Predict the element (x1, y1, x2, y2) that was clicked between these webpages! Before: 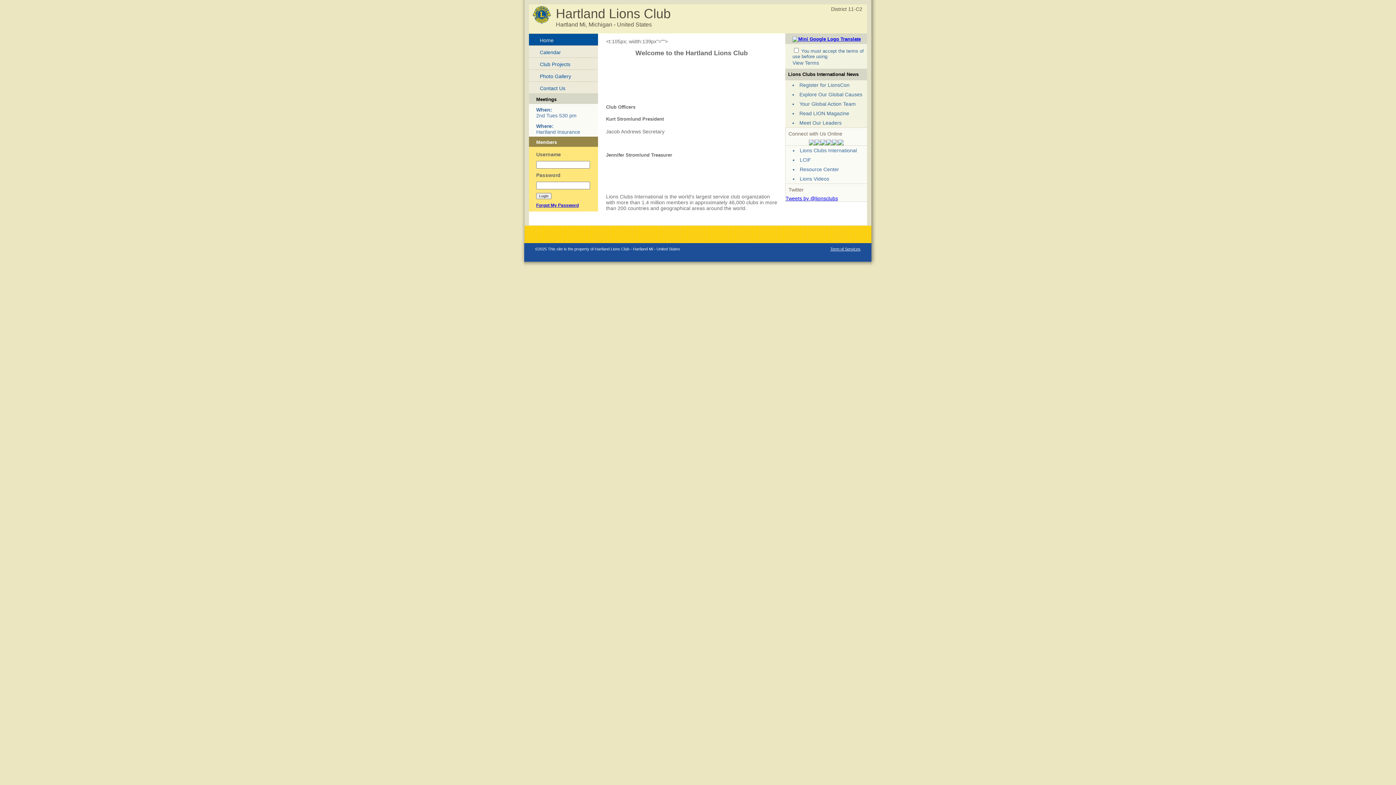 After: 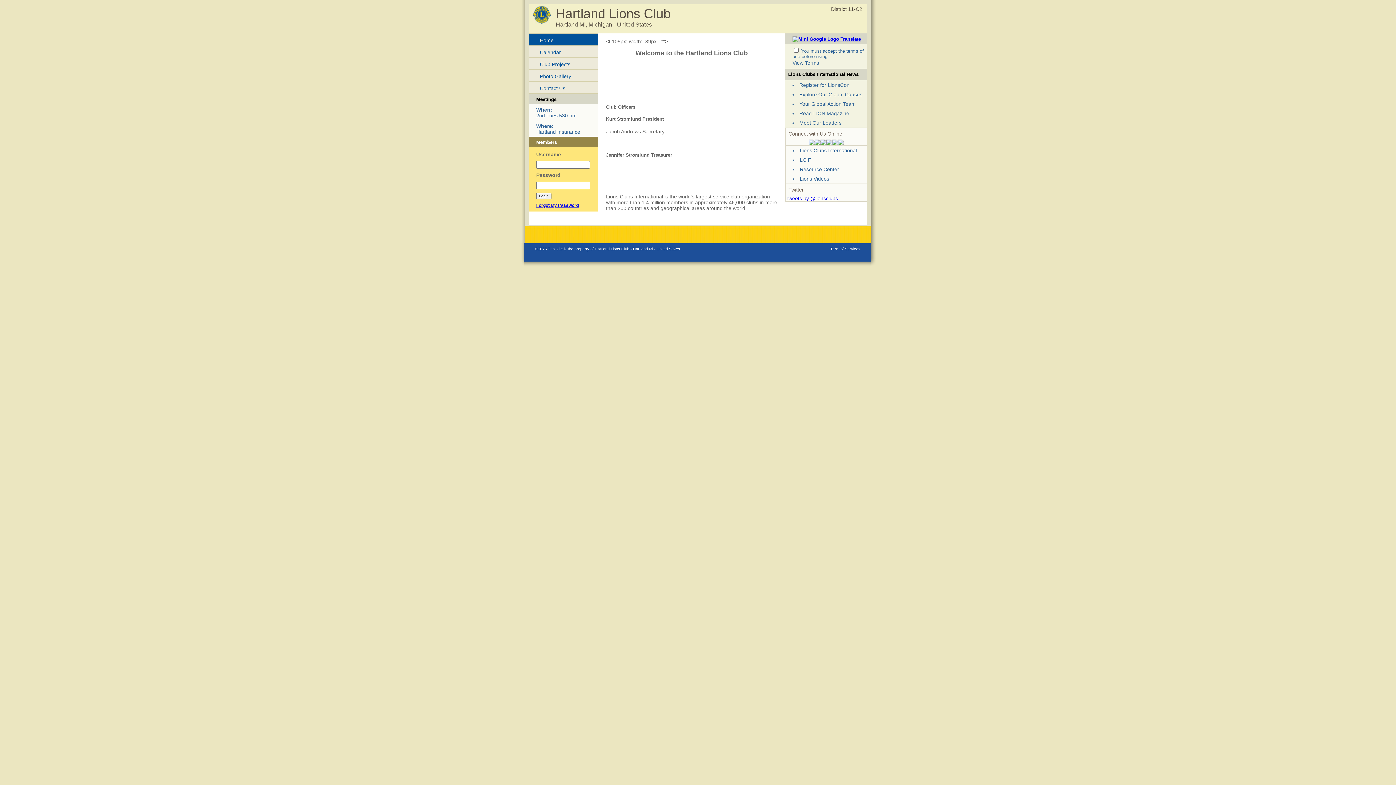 Action: bbox: (838, 140, 844, 146)